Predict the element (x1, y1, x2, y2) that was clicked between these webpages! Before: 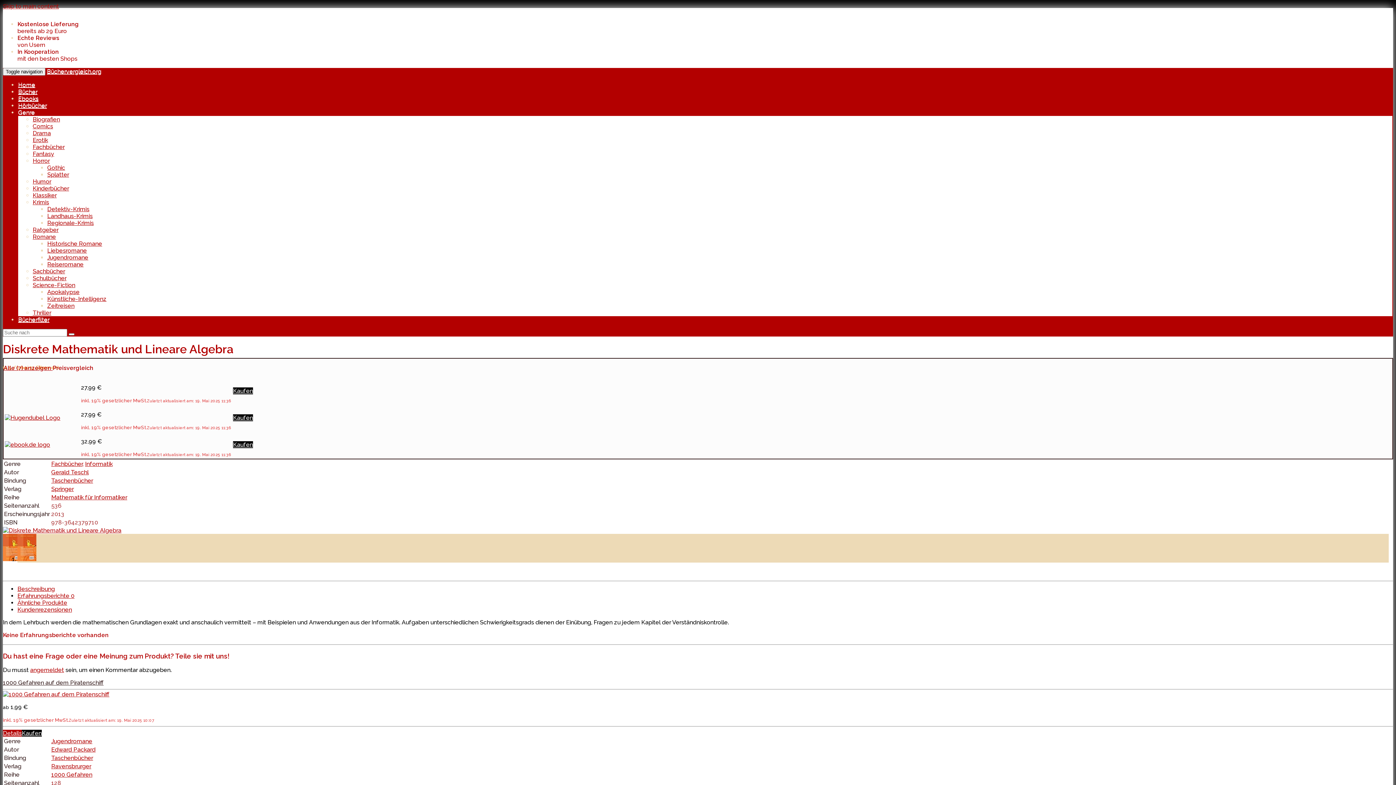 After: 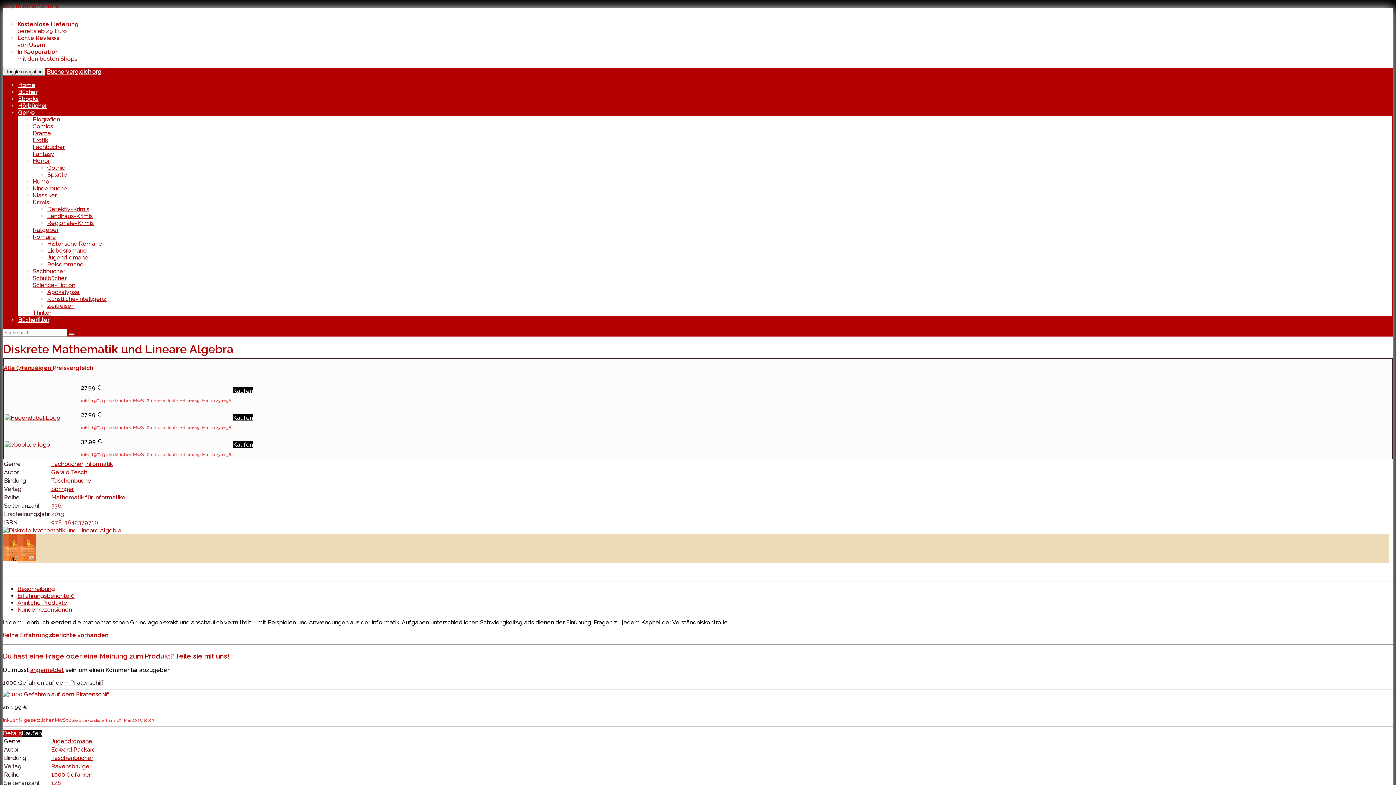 Action: bbox: (17, 606, 72, 613) label: Kundenrezensionen